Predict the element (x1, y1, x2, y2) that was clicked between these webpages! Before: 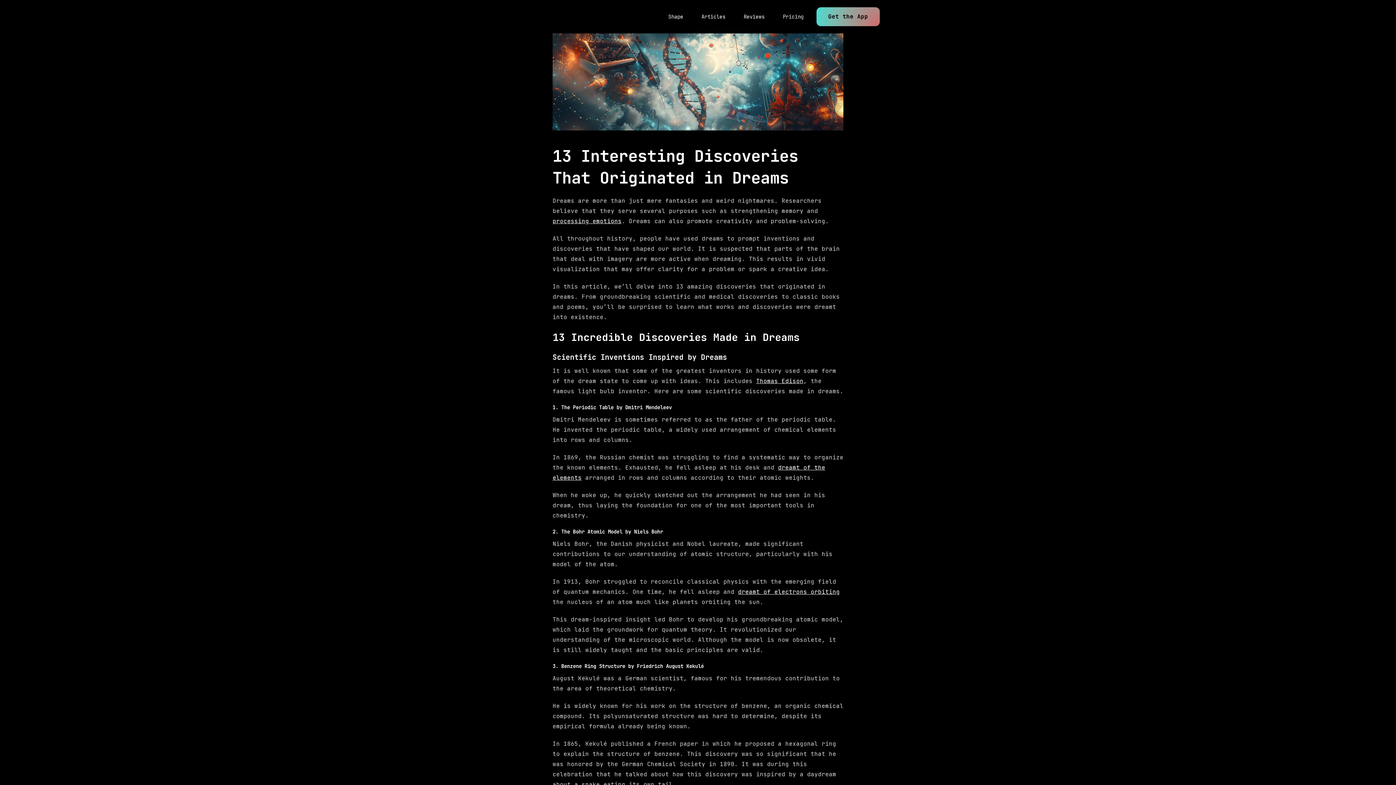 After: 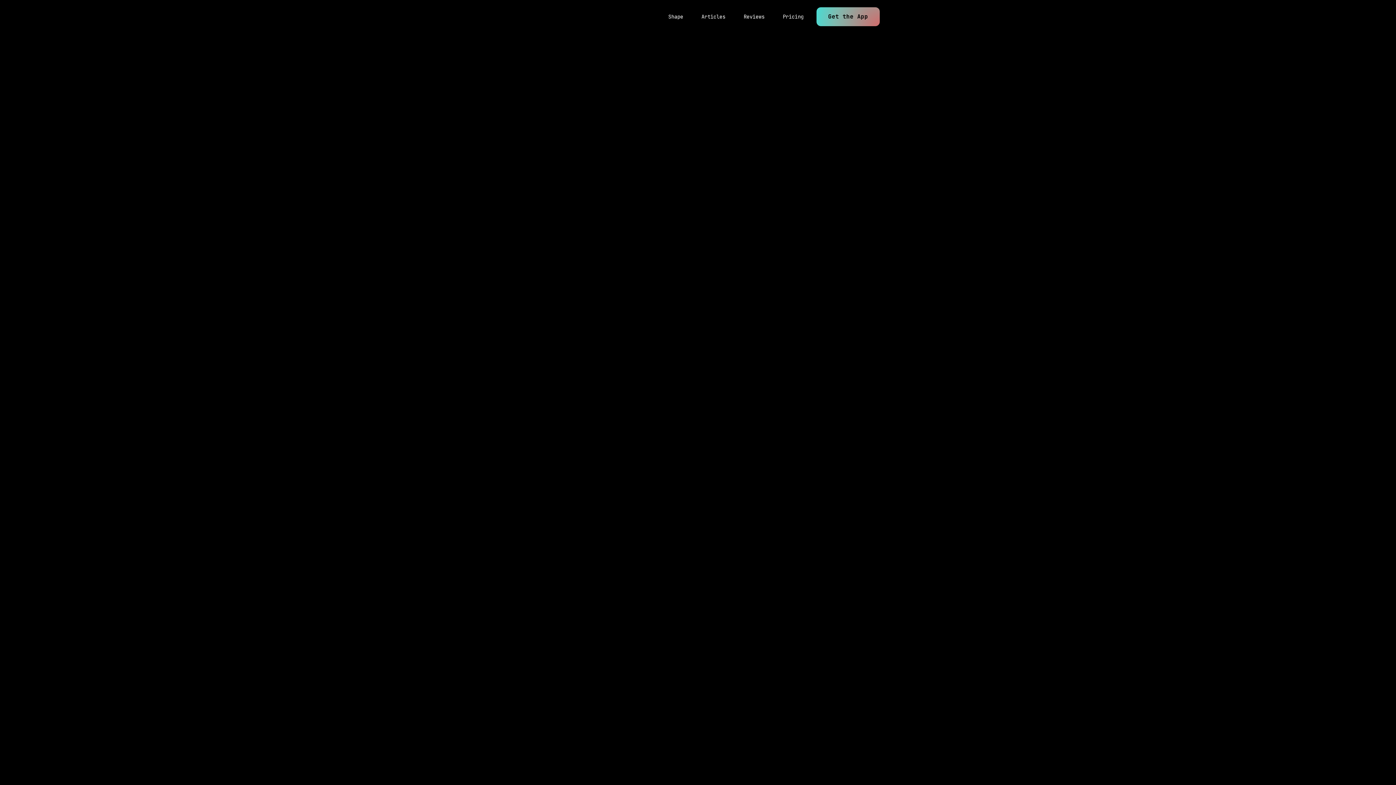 Action: bbox: (664, 11, 687, 21) label: Shape